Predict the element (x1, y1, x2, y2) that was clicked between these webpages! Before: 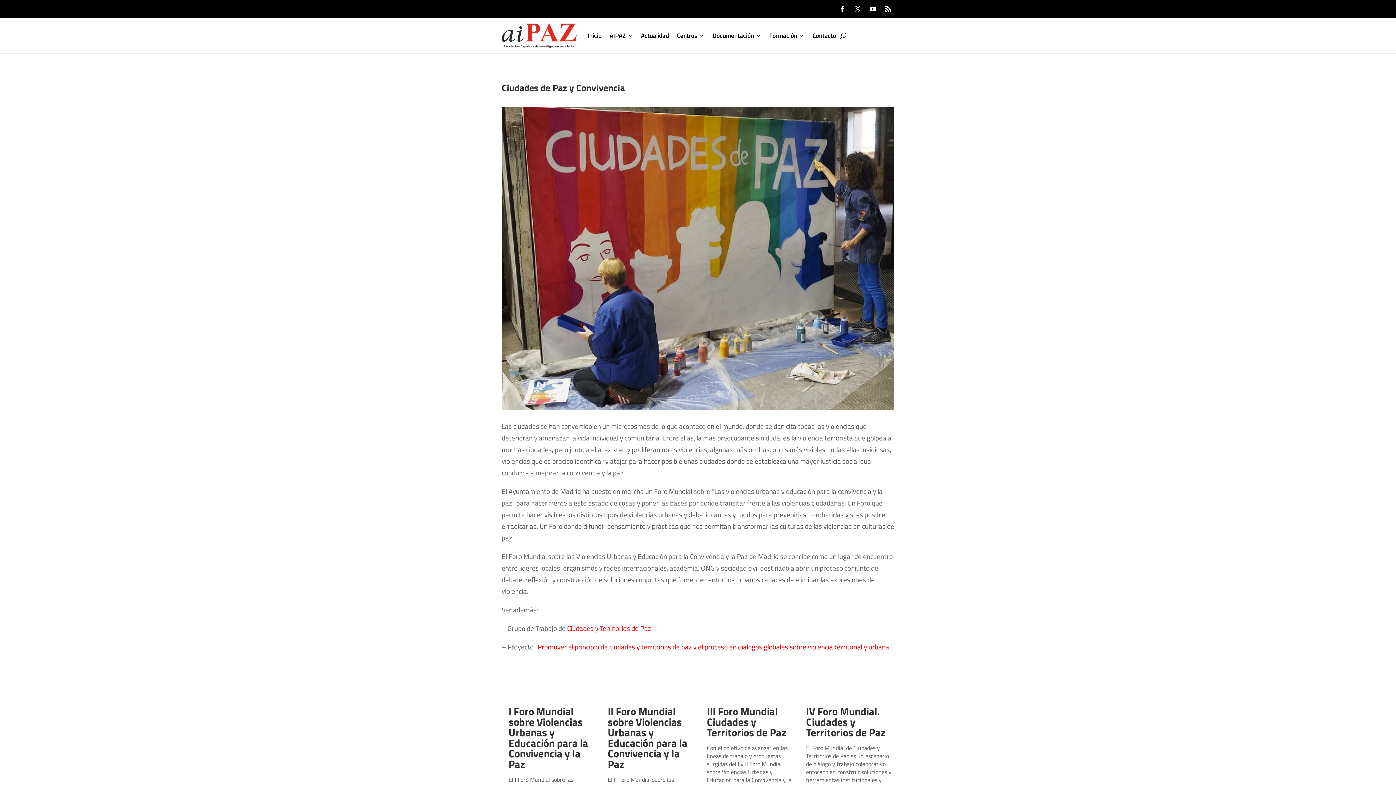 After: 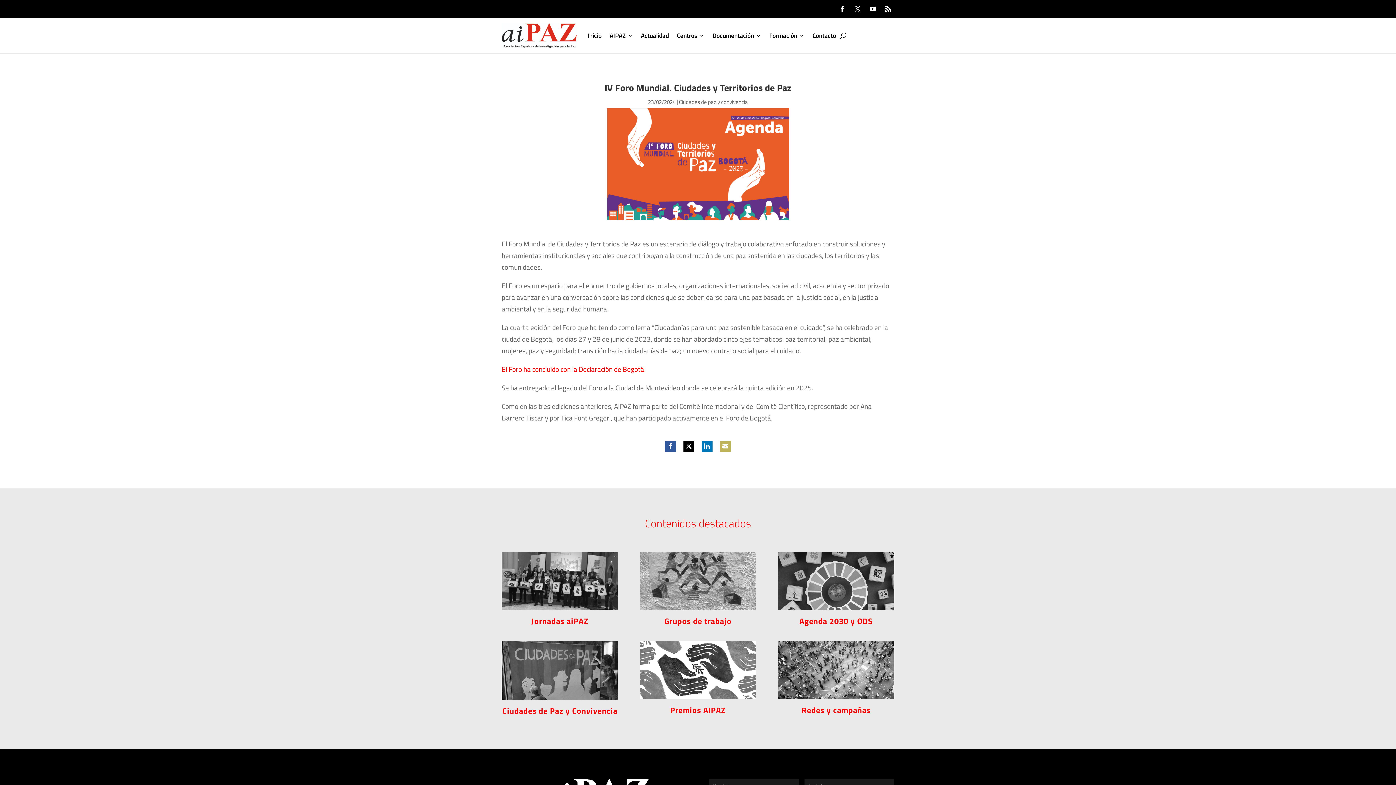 Action: bbox: (806, 706, 894, 824) label: IV Foro Mundial. Ciudades y Territorios de Paz

El Foro Mundial de Ciudades y Territorios de Paz es un escenario de diálogo y trabajo colaborativo enfocado en construir soluciones y herramientas institucionales y sociales que...